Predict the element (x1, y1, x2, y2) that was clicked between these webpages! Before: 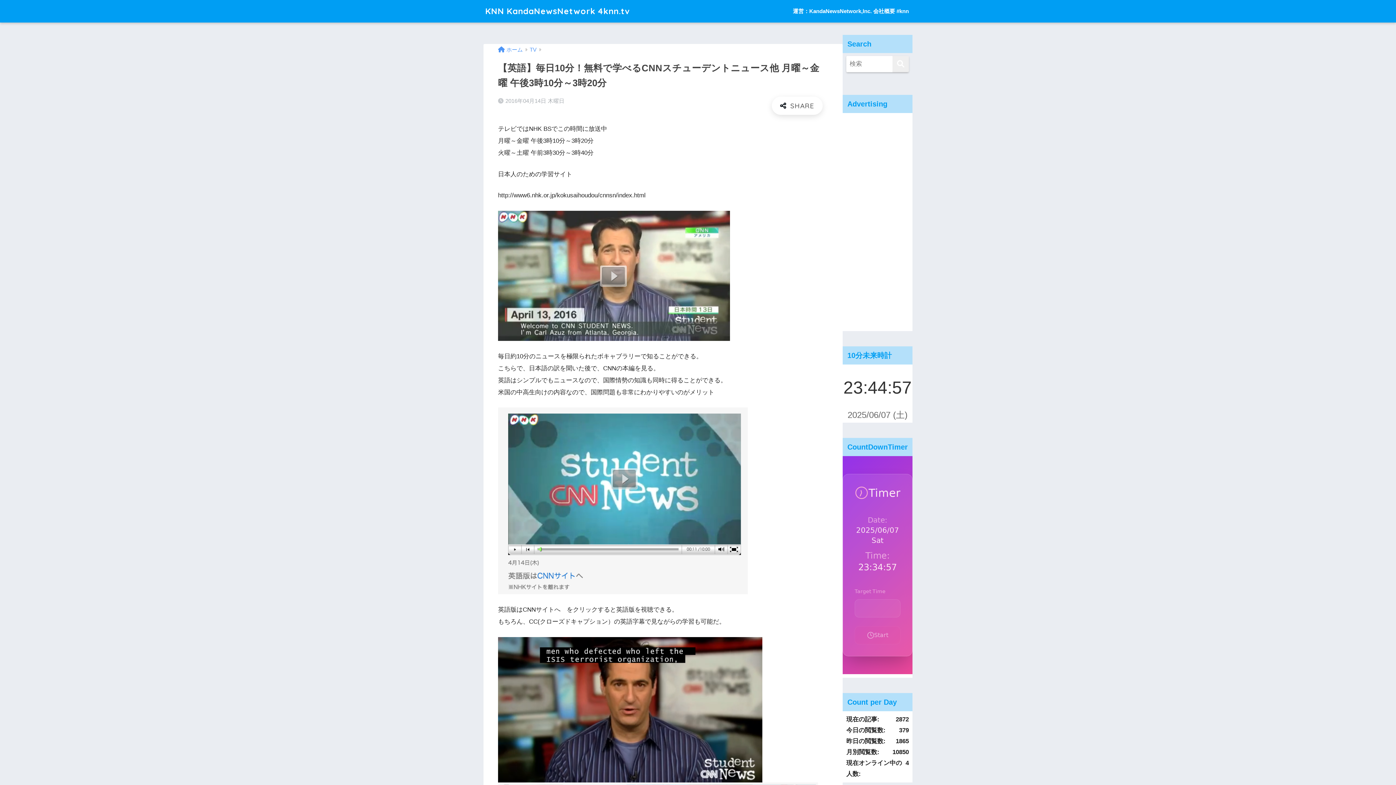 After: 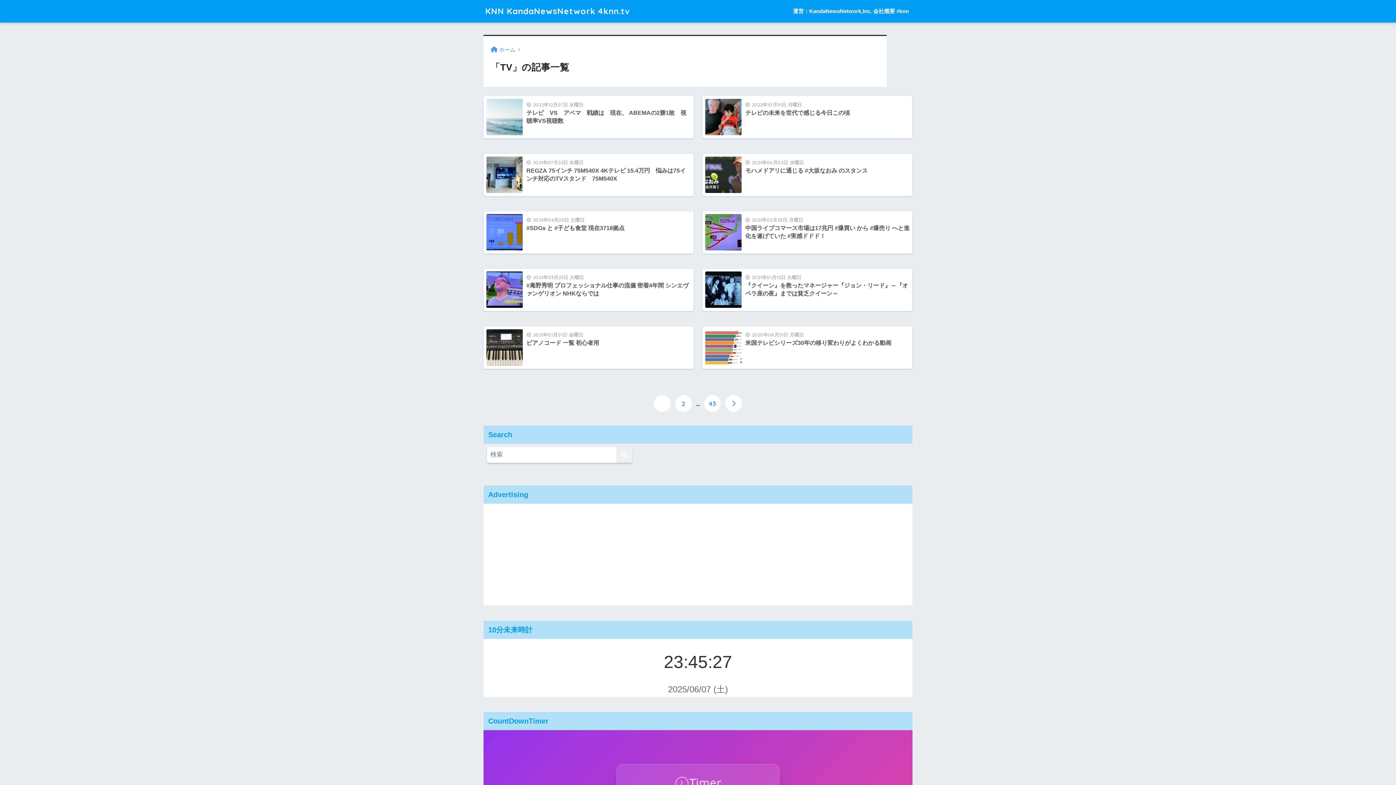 Action: bbox: (529, 46, 536, 52) label: TV